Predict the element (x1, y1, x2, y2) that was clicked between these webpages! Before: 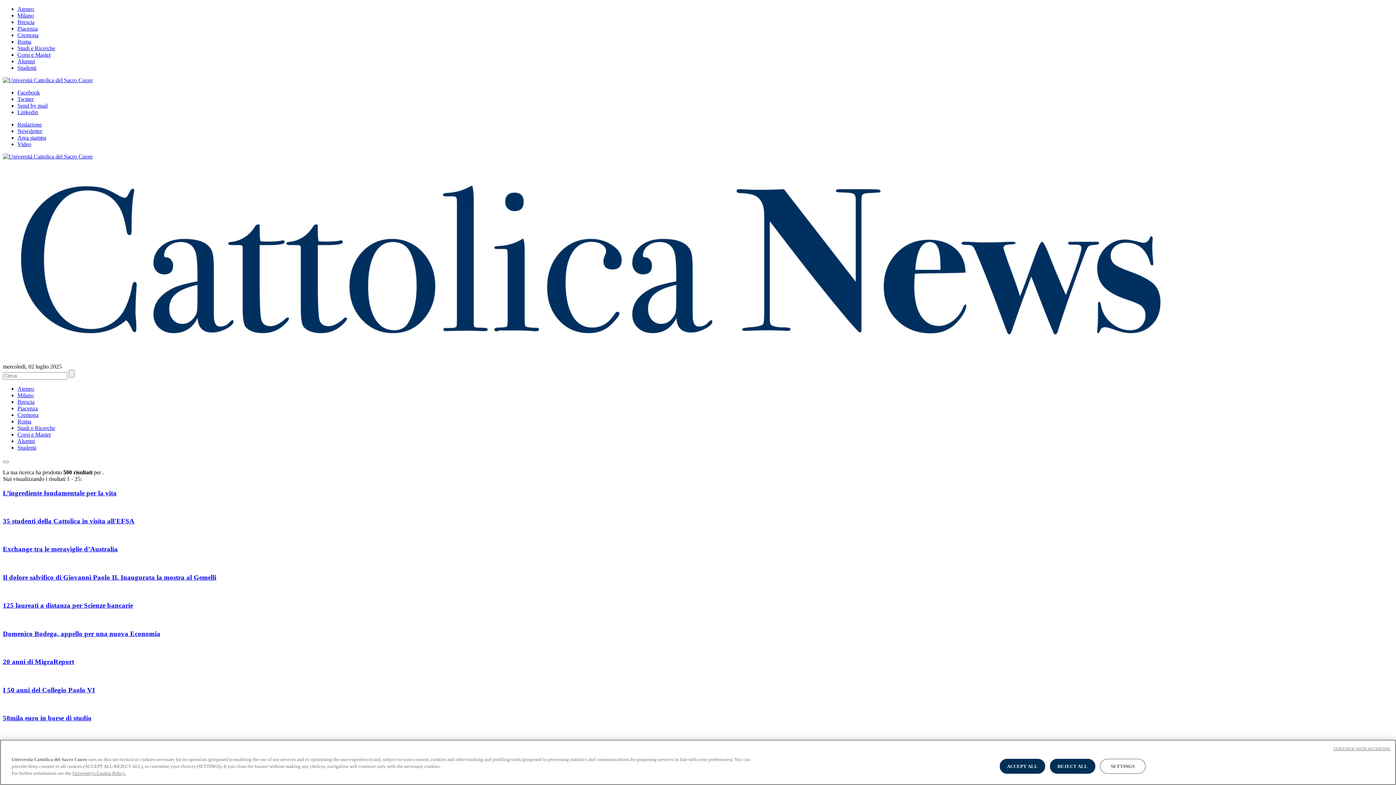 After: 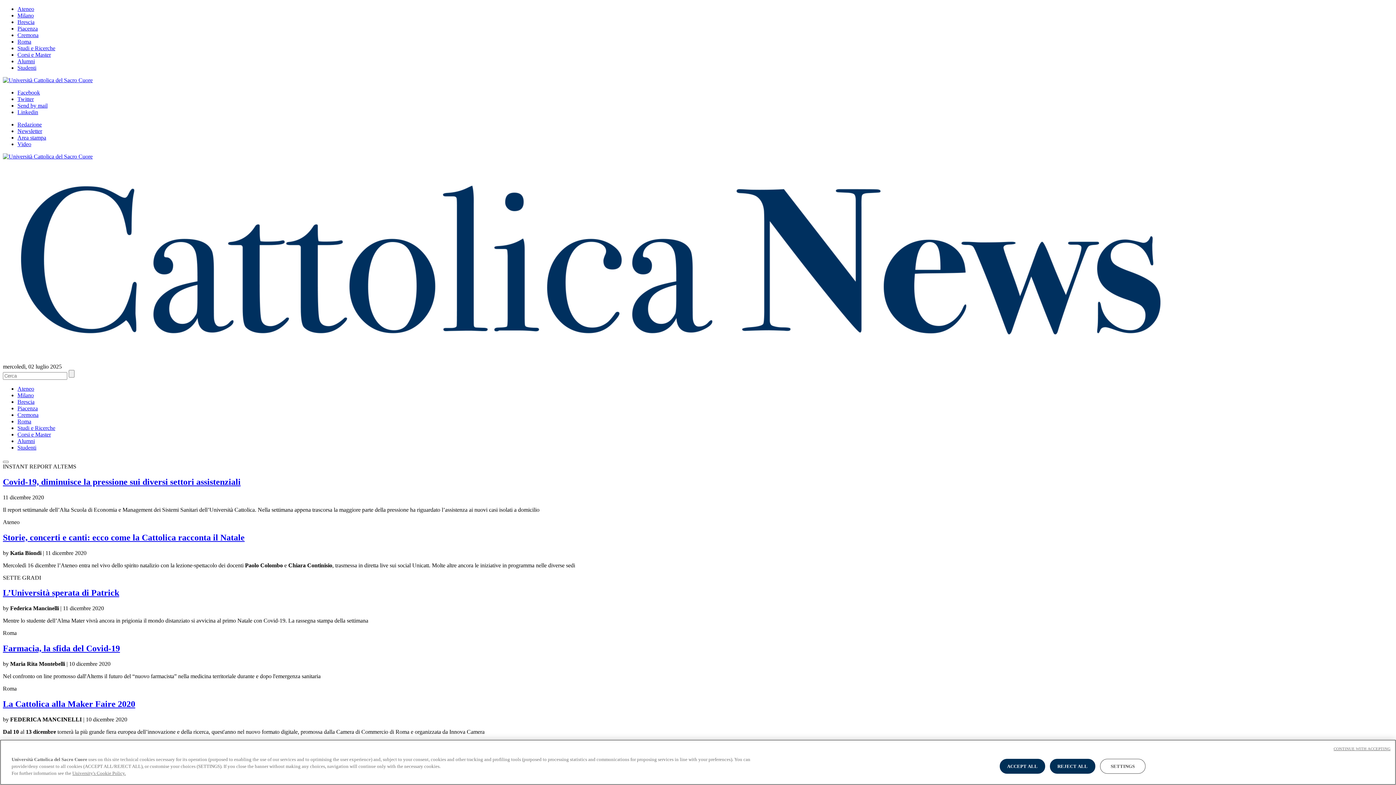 Action: bbox: (17, 38, 31, 44) label: Roma